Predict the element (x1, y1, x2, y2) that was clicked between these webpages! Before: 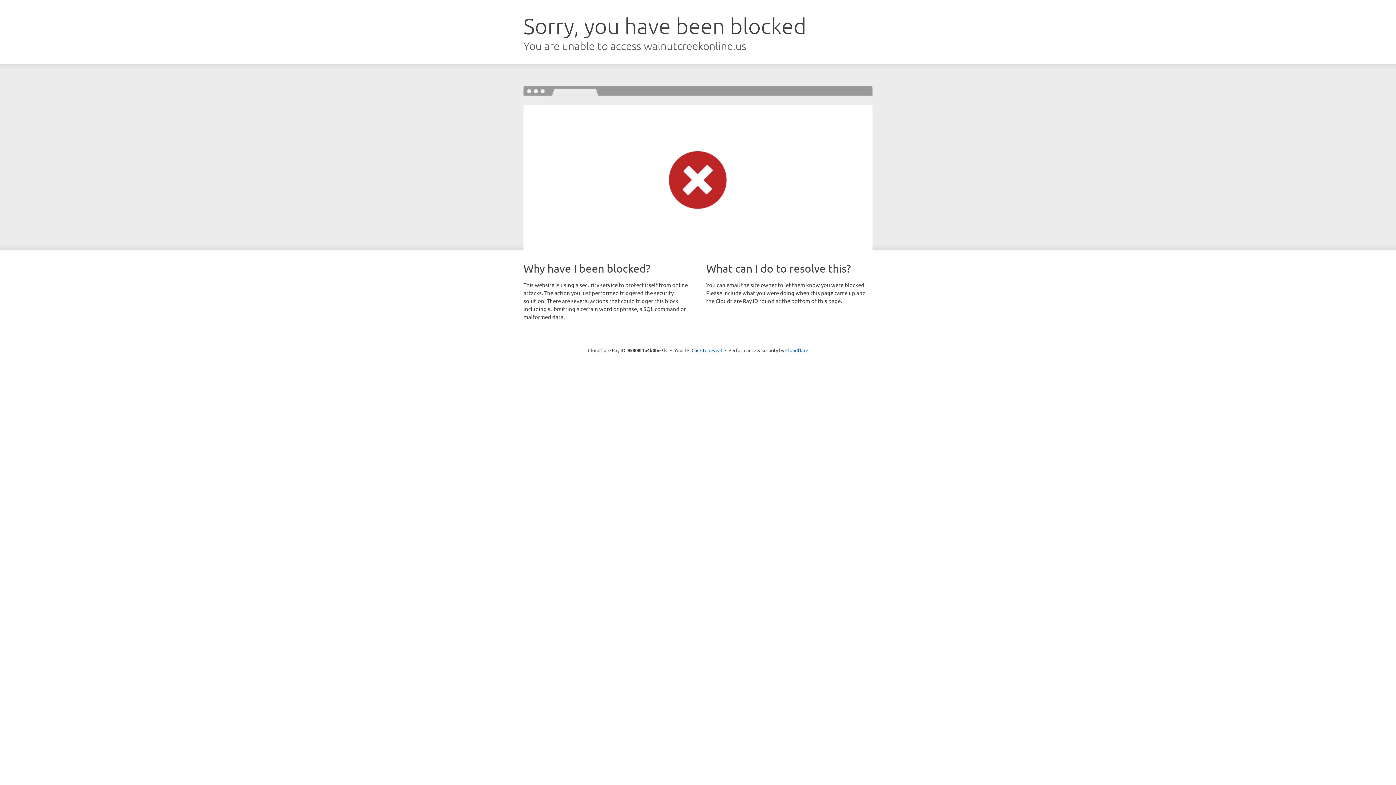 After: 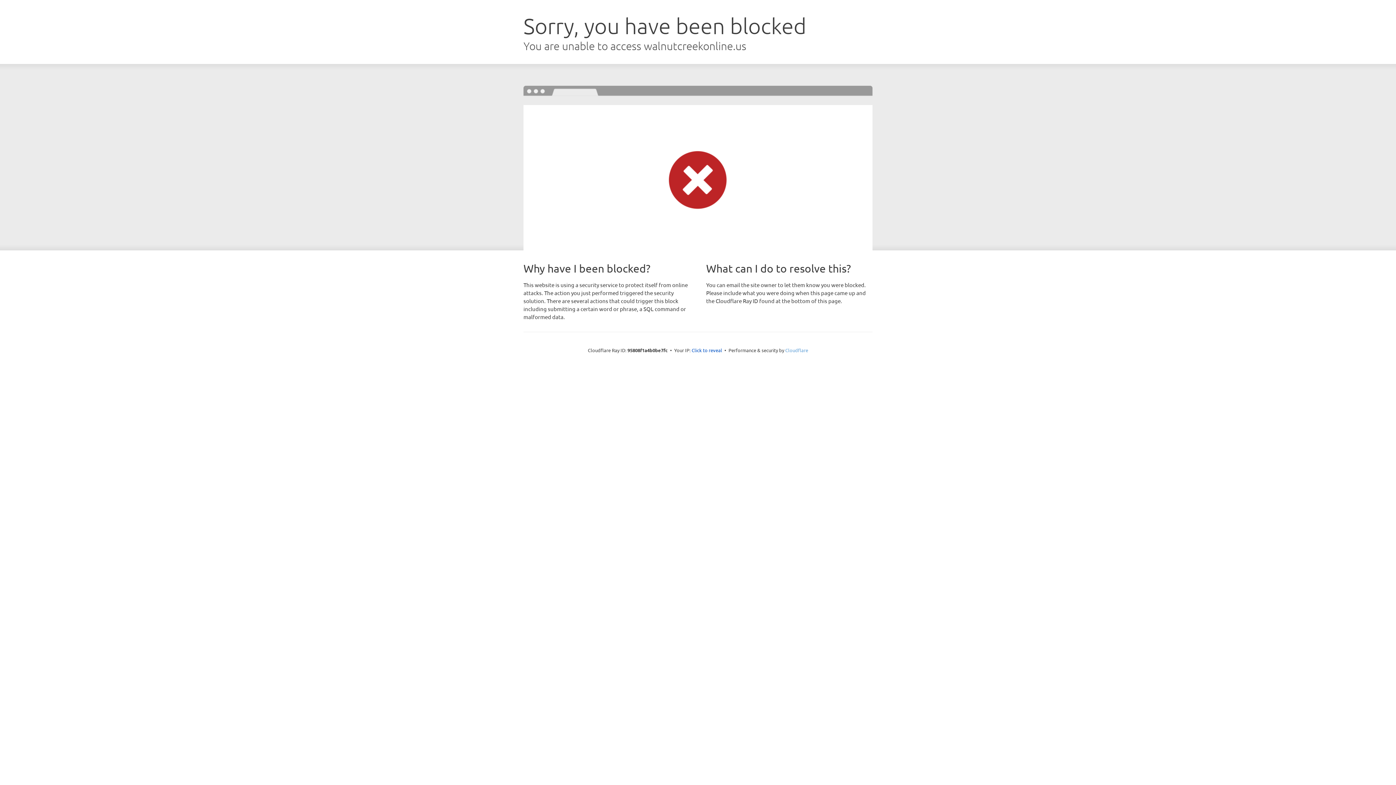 Action: label: Cloudflare bbox: (785, 347, 808, 353)